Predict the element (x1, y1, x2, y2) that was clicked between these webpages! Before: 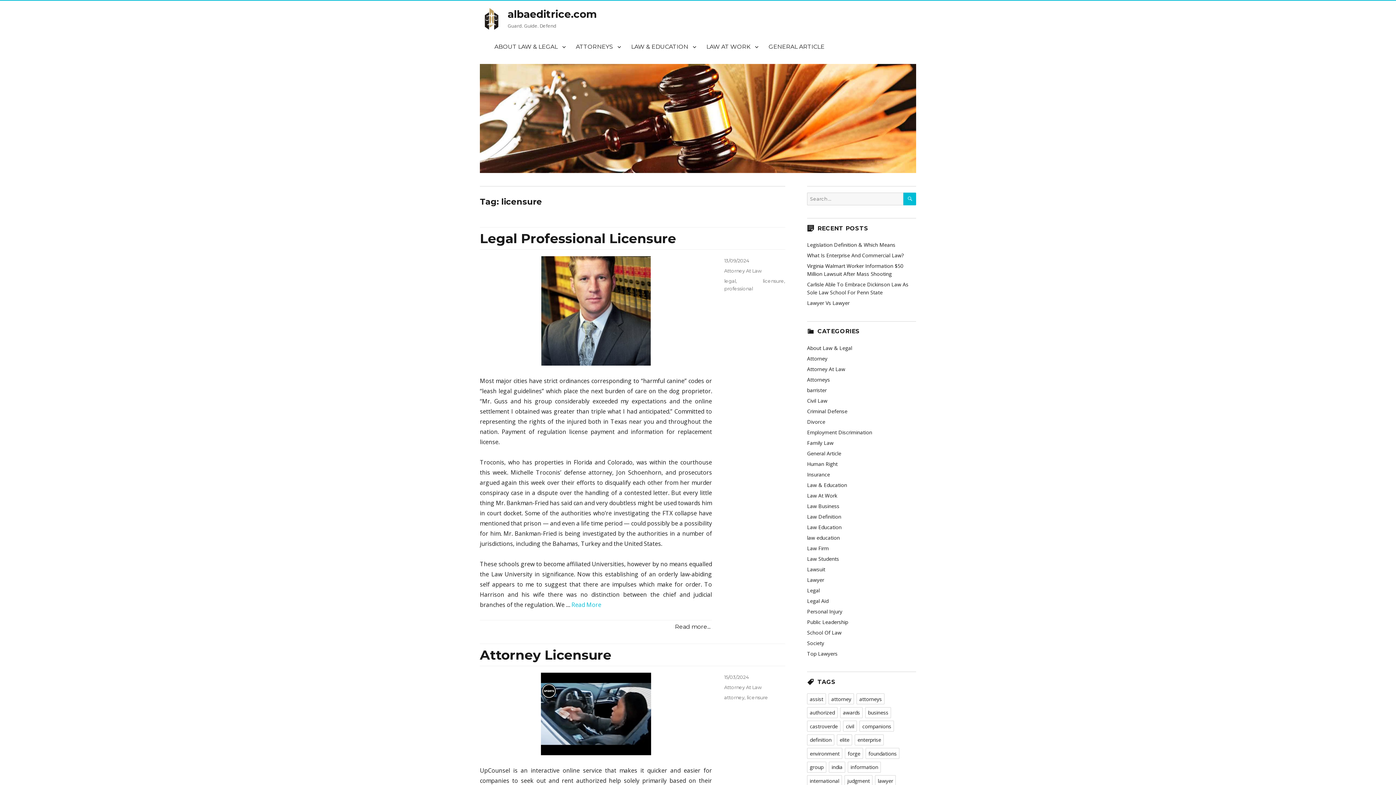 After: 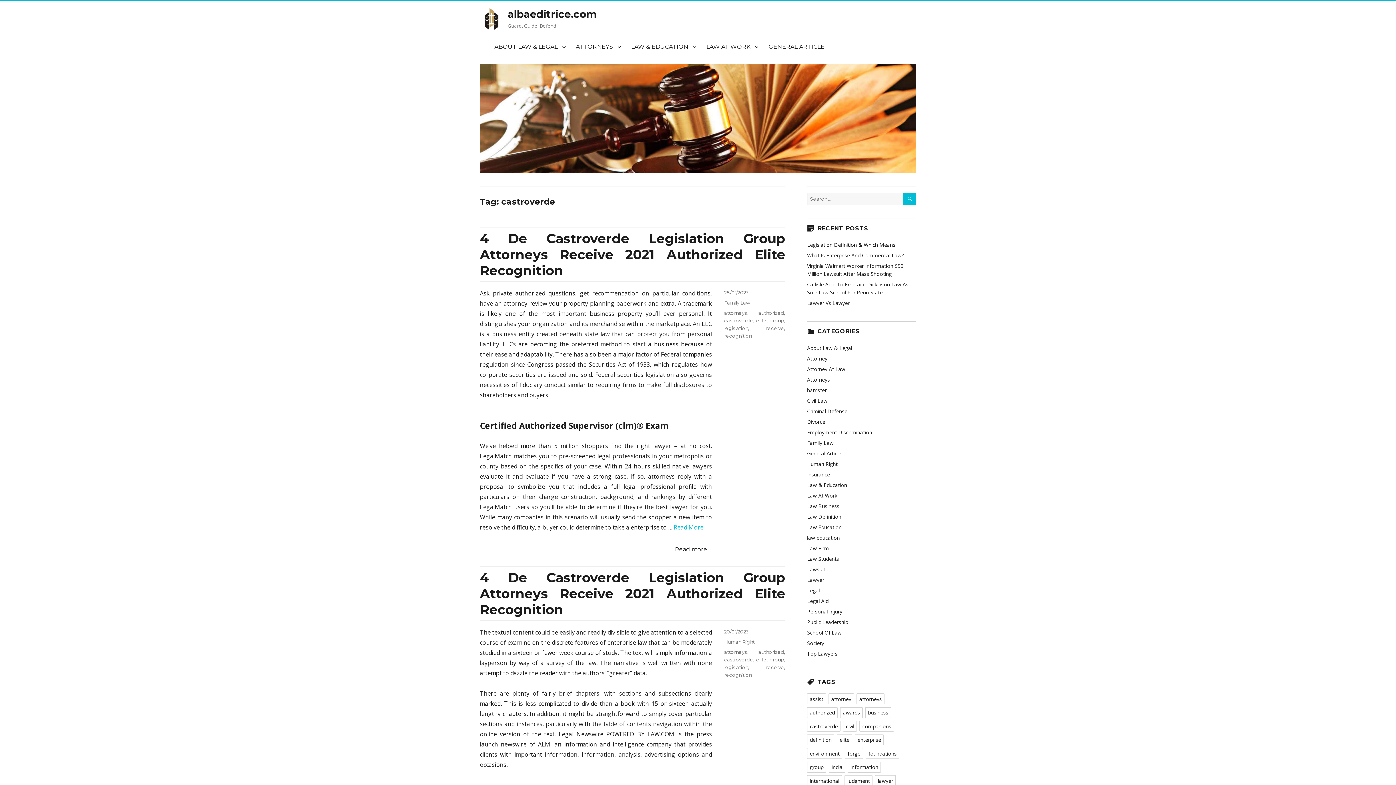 Action: bbox: (807, 721, 840, 732) label: castroverde